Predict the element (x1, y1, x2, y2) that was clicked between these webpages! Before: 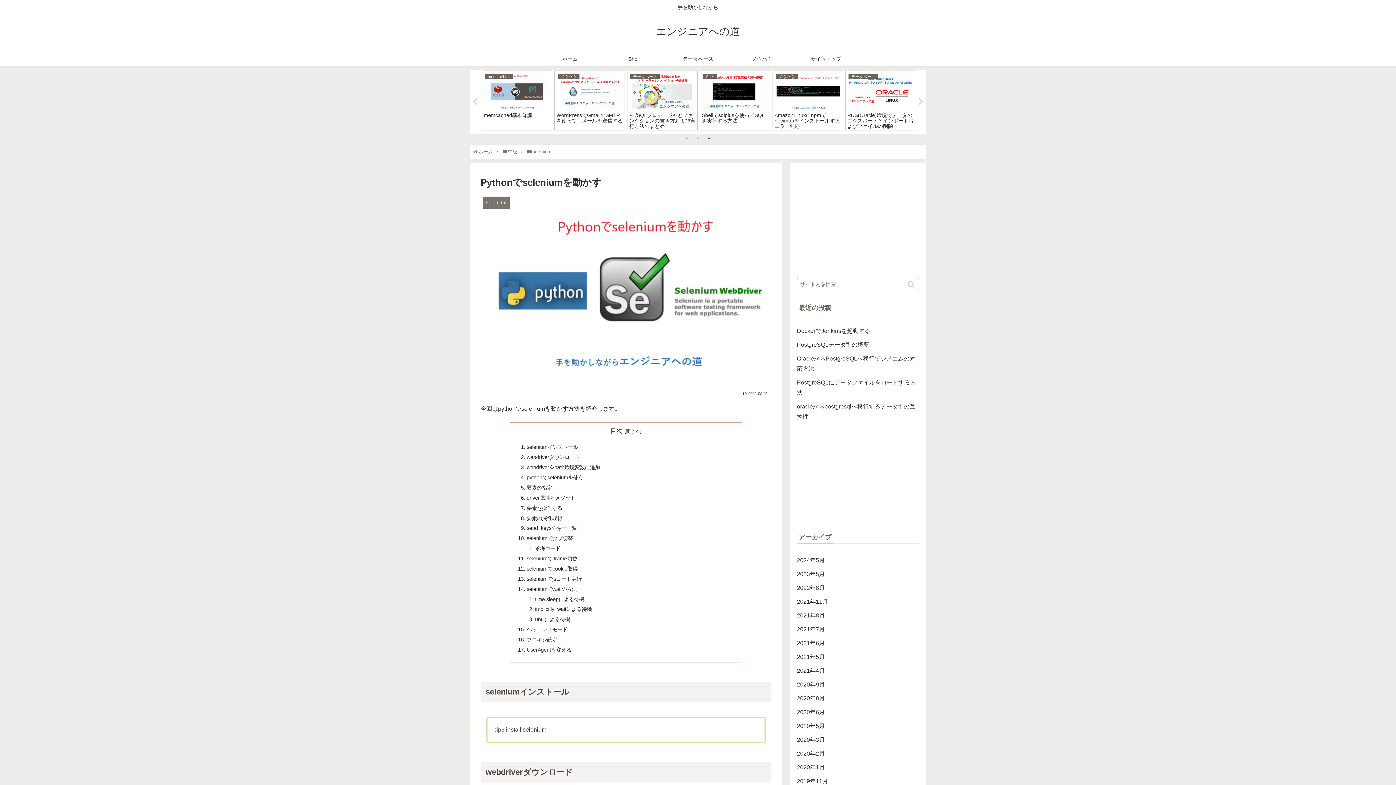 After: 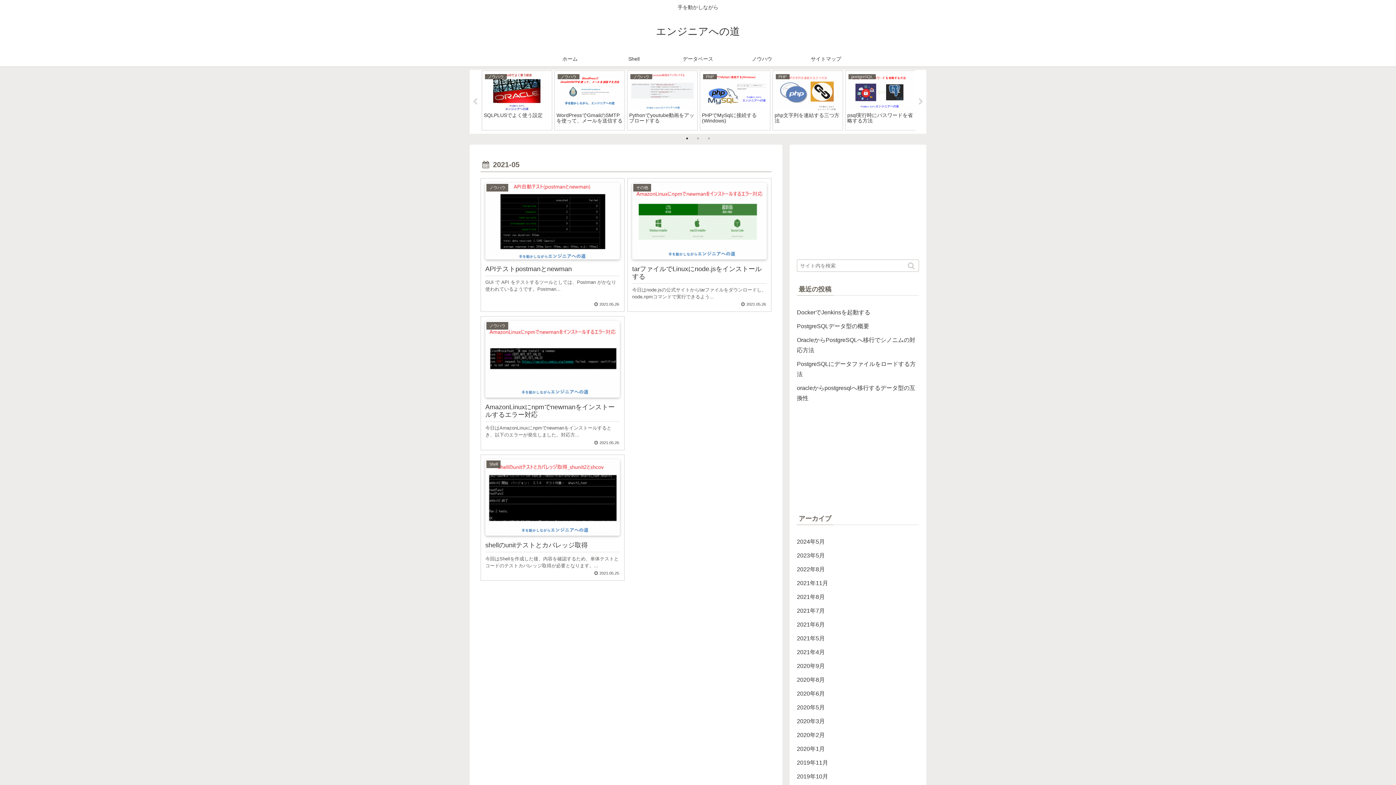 Action: label: 2021年5月 bbox: (797, 650, 919, 664)